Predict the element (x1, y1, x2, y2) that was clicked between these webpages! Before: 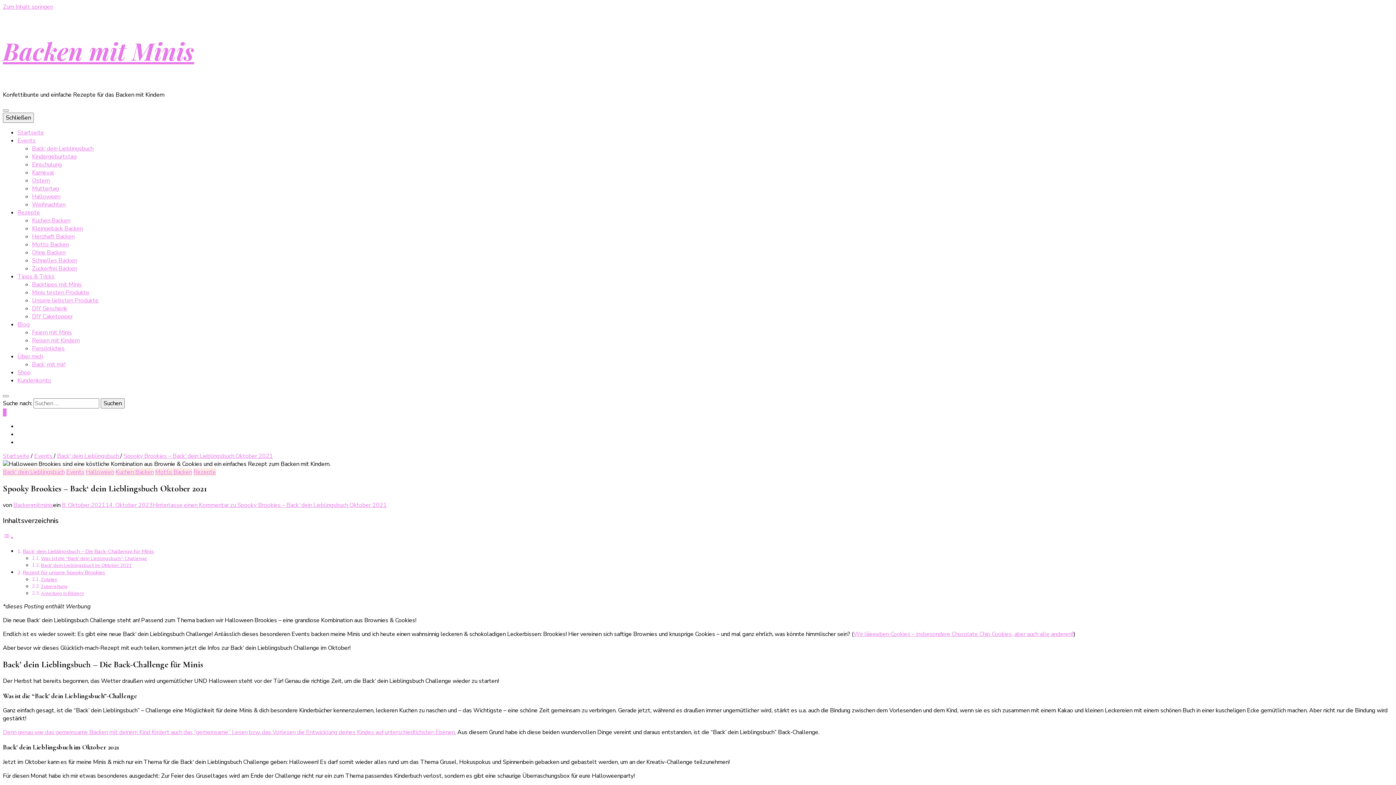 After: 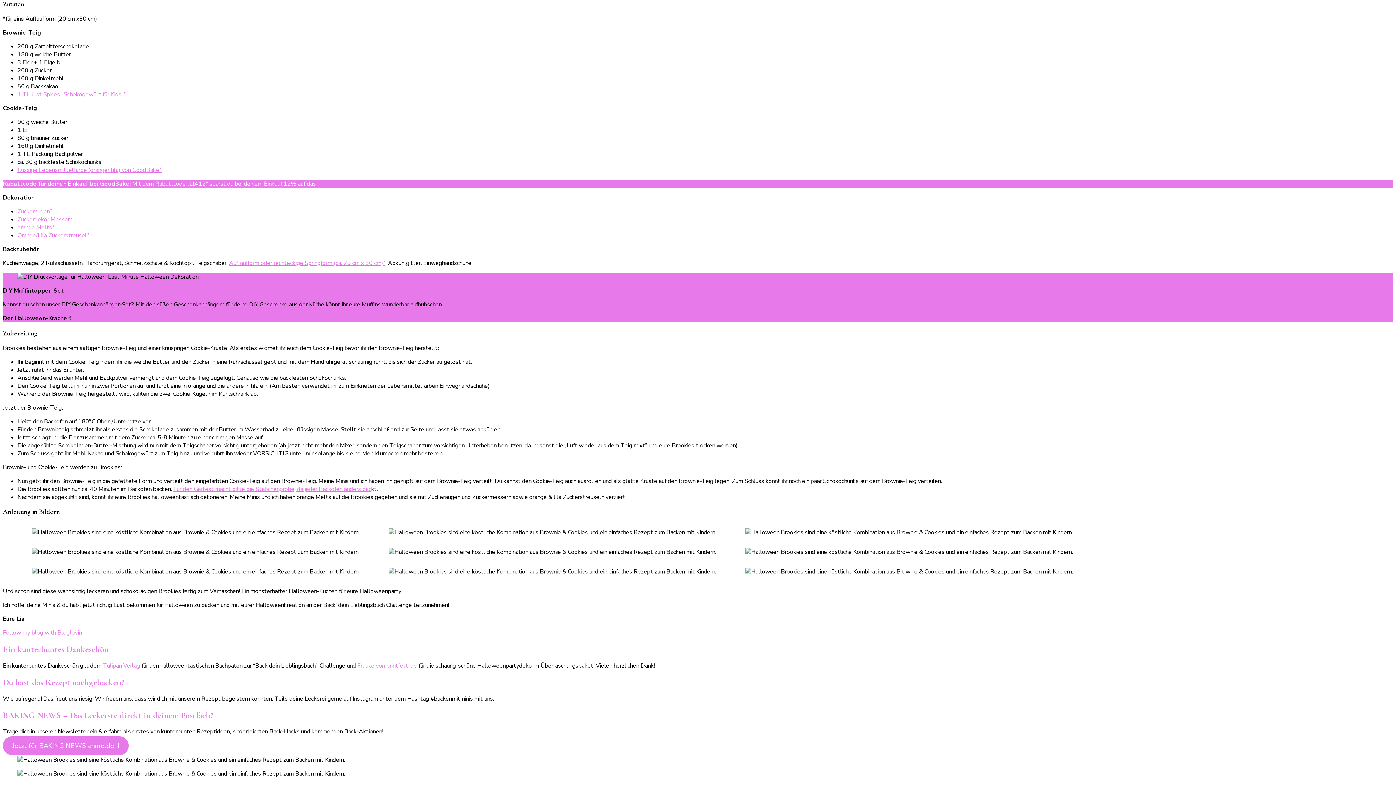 Action: bbox: (40, 576, 57, 583) label: Zutaten